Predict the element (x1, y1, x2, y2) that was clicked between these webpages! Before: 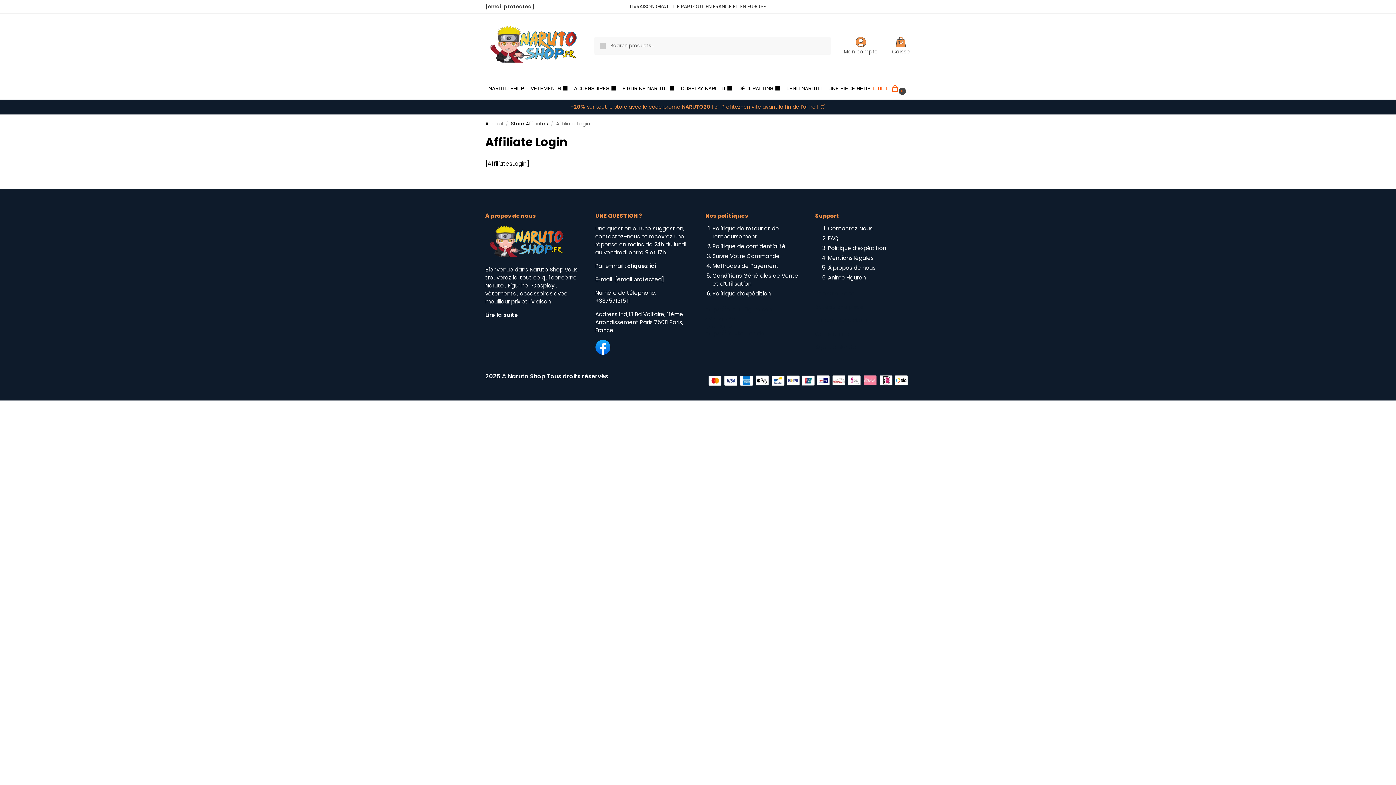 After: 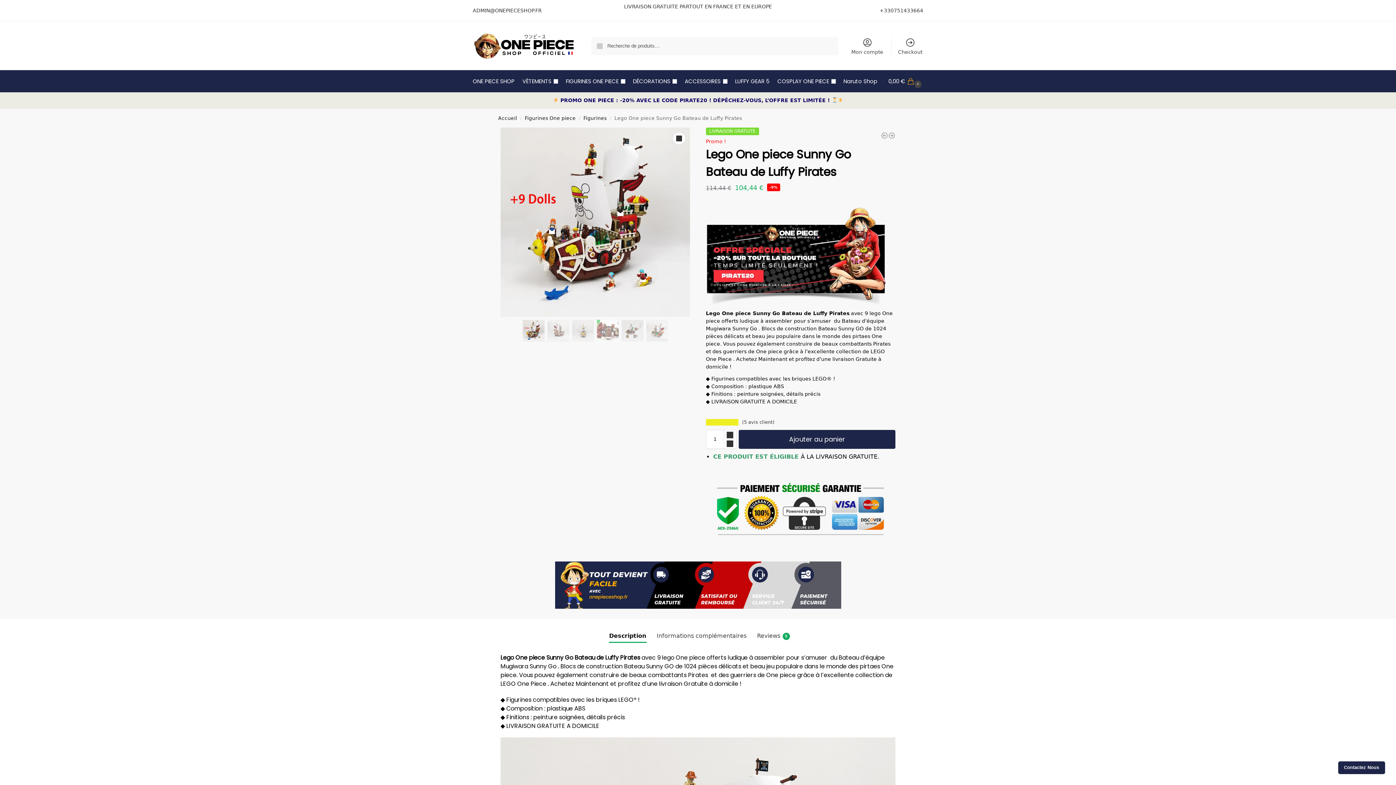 Action: bbox: (815, 303, 864, 310) label: Bateau one piece